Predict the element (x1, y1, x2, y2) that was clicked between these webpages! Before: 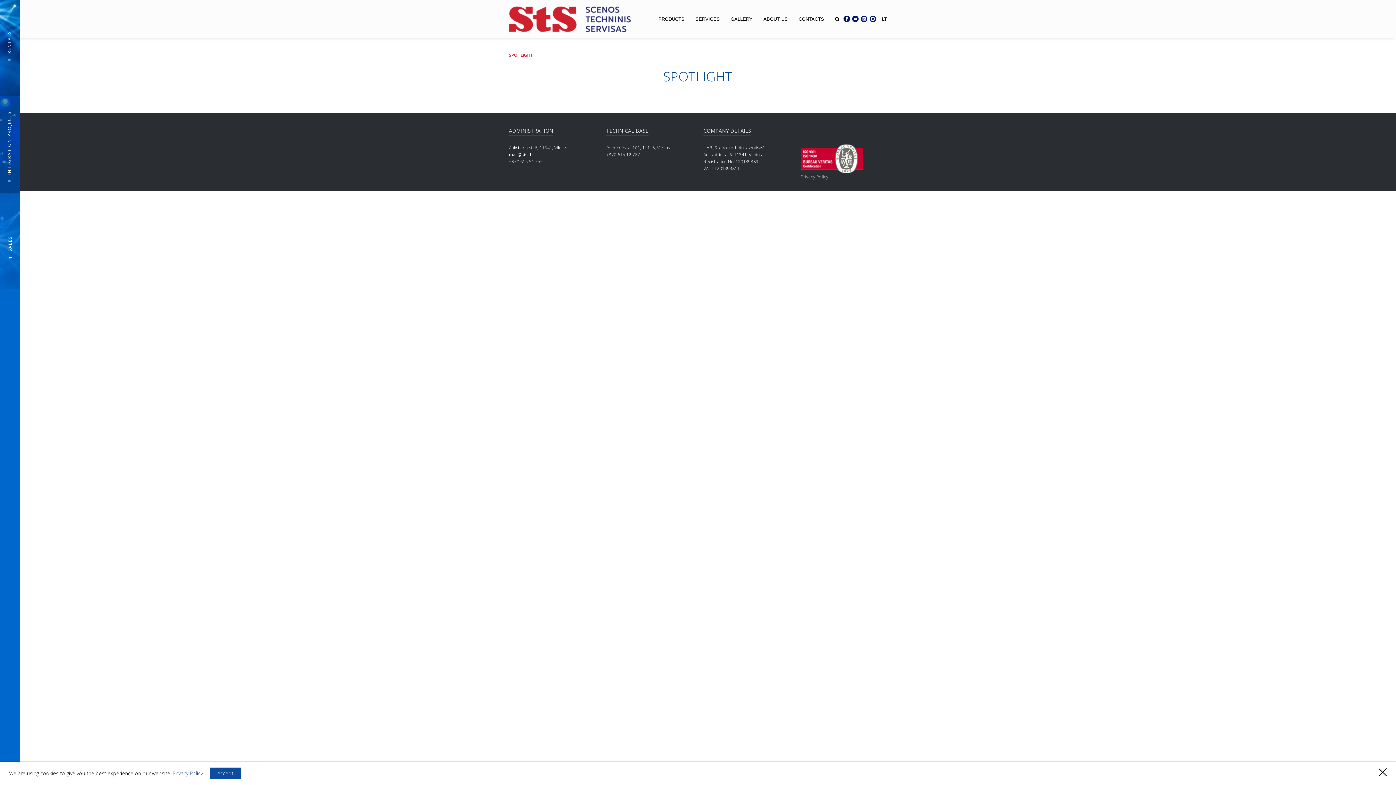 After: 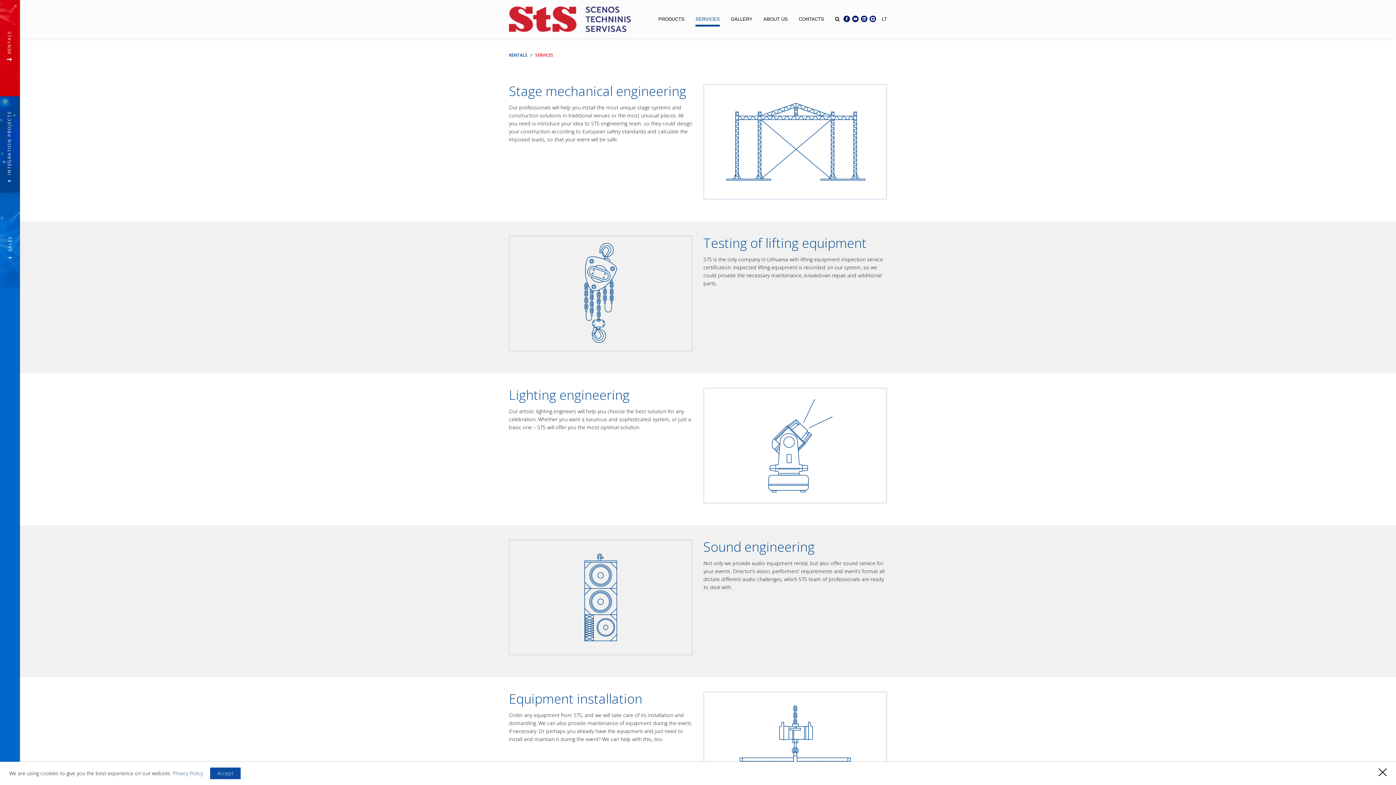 Action: bbox: (695, 0, 720, 24) label: SERVICES